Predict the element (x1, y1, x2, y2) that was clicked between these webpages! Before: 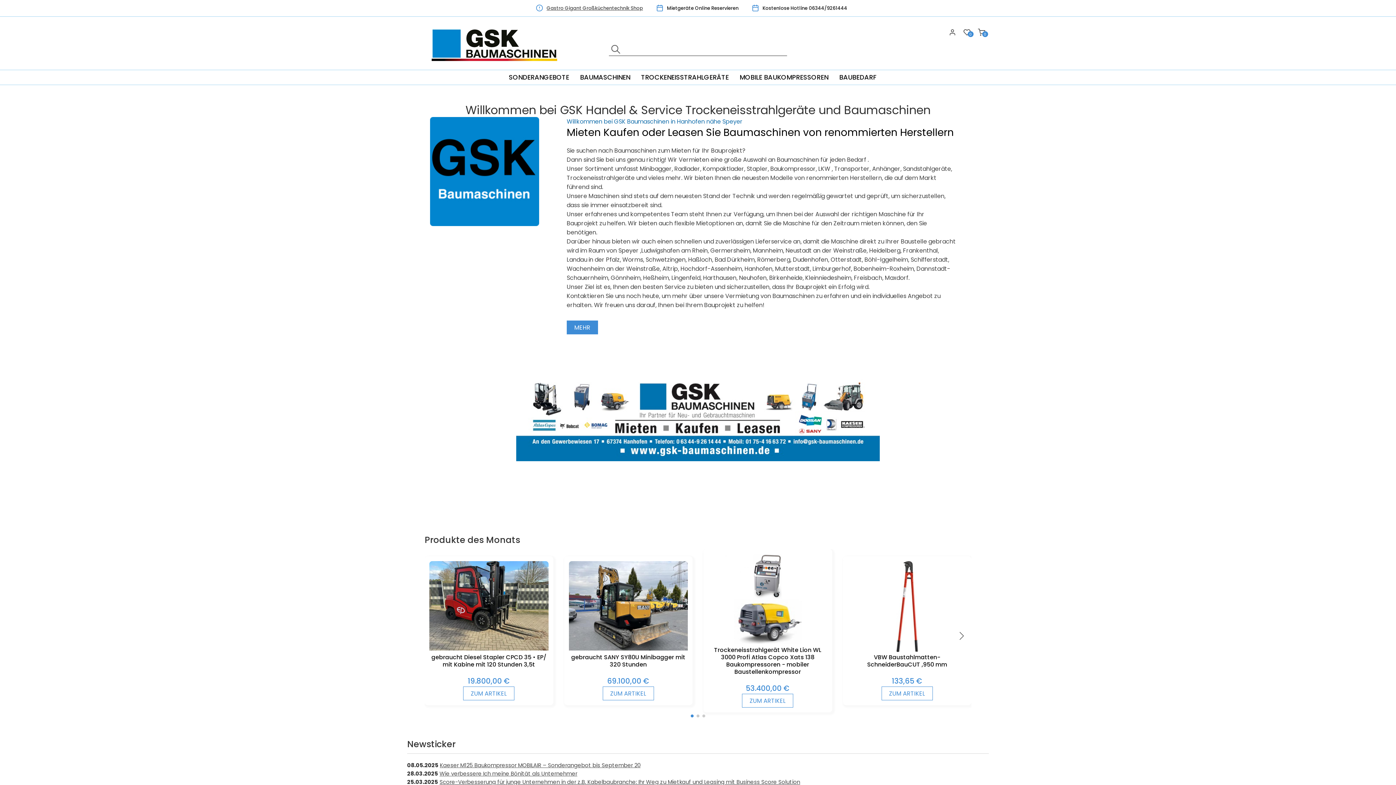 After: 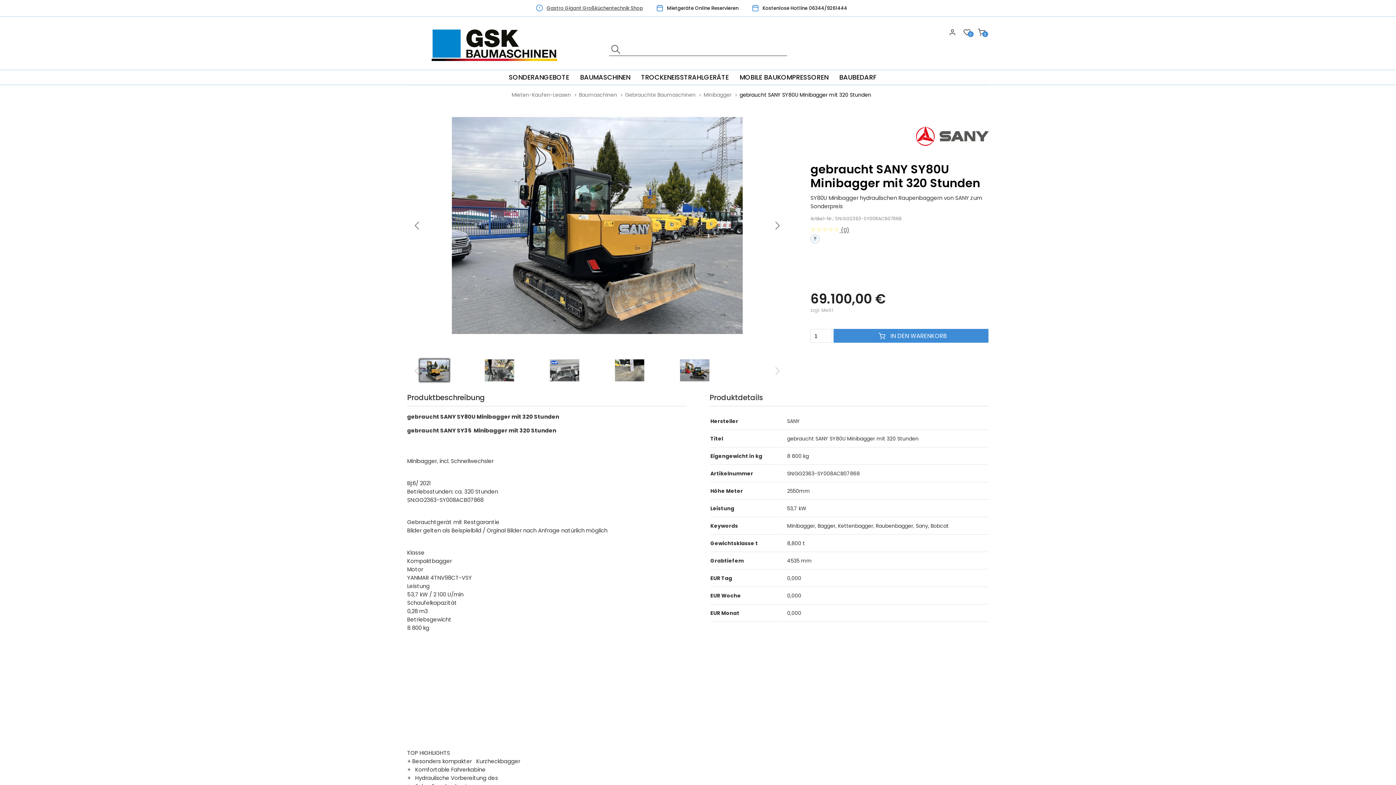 Action: label: gebraucht SANY SY80U Minibagger mit 320 Stunden bbox: (568, 654, 688, 672)